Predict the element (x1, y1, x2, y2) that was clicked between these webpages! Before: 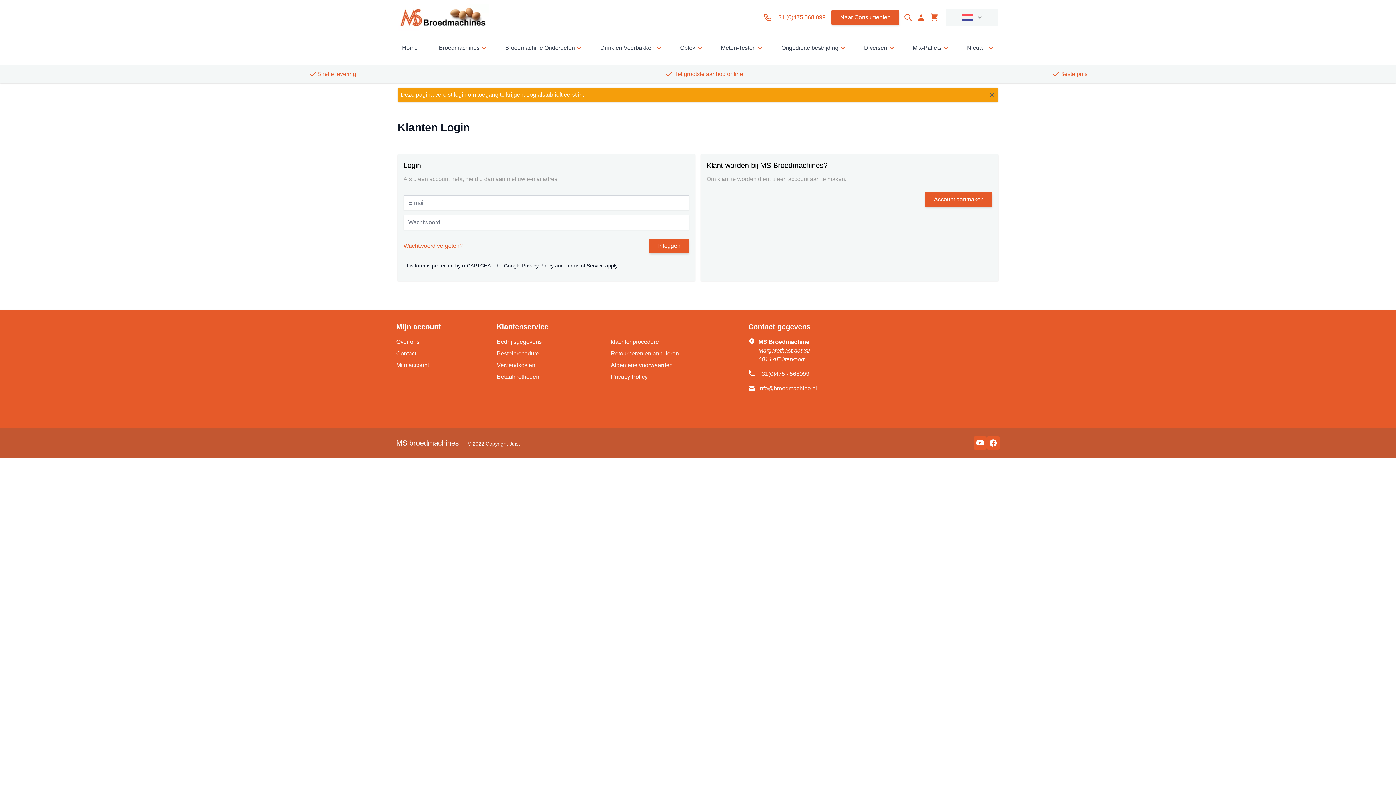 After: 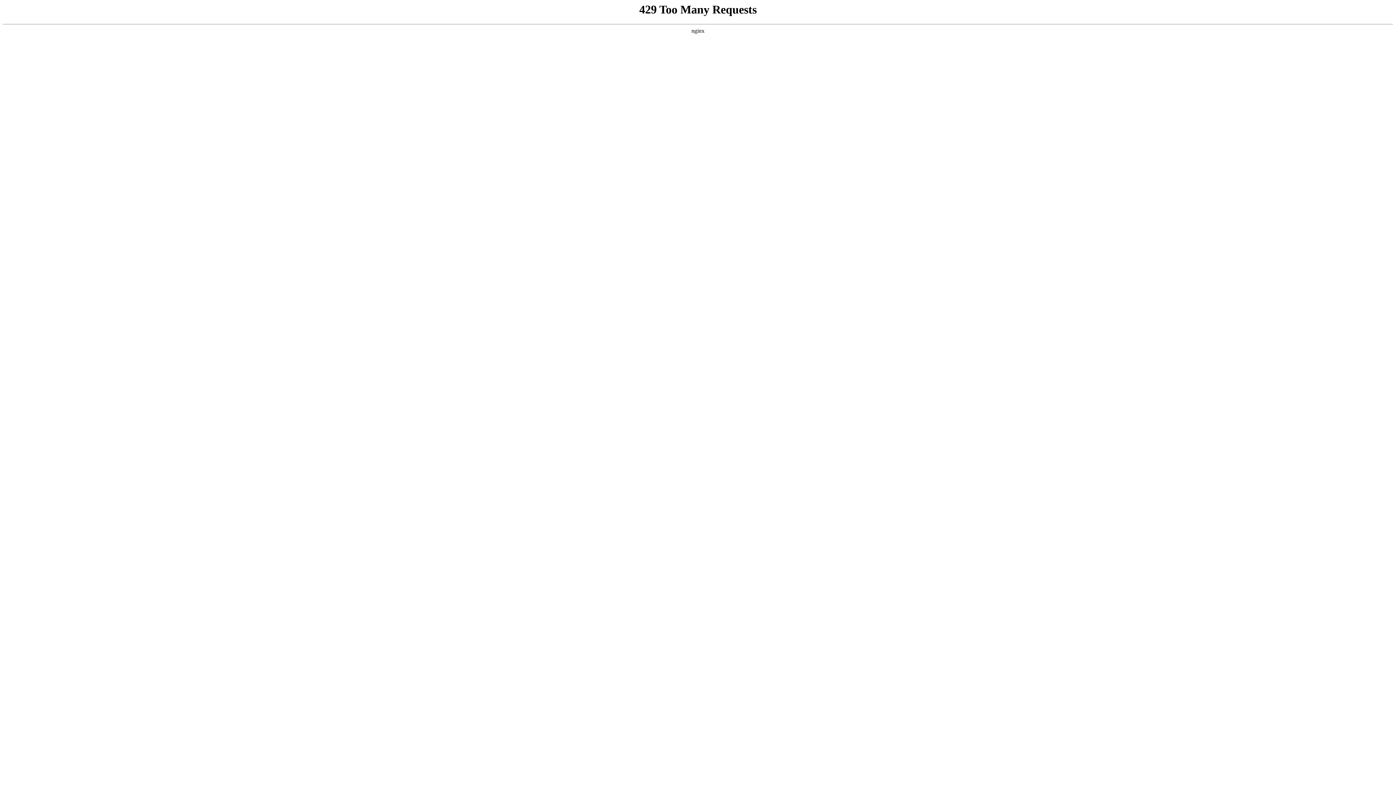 Action: bbox: (402, 39, 417, 56) label: Home